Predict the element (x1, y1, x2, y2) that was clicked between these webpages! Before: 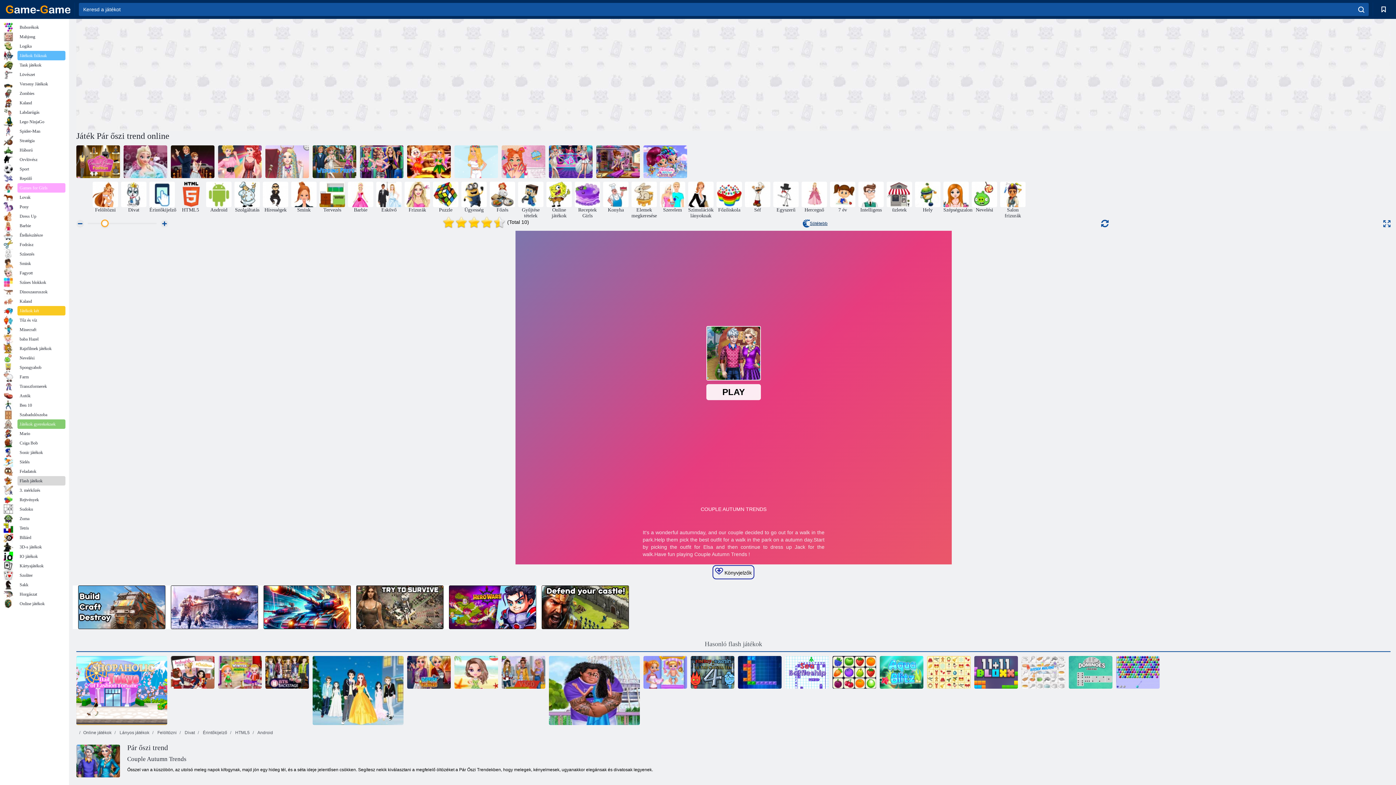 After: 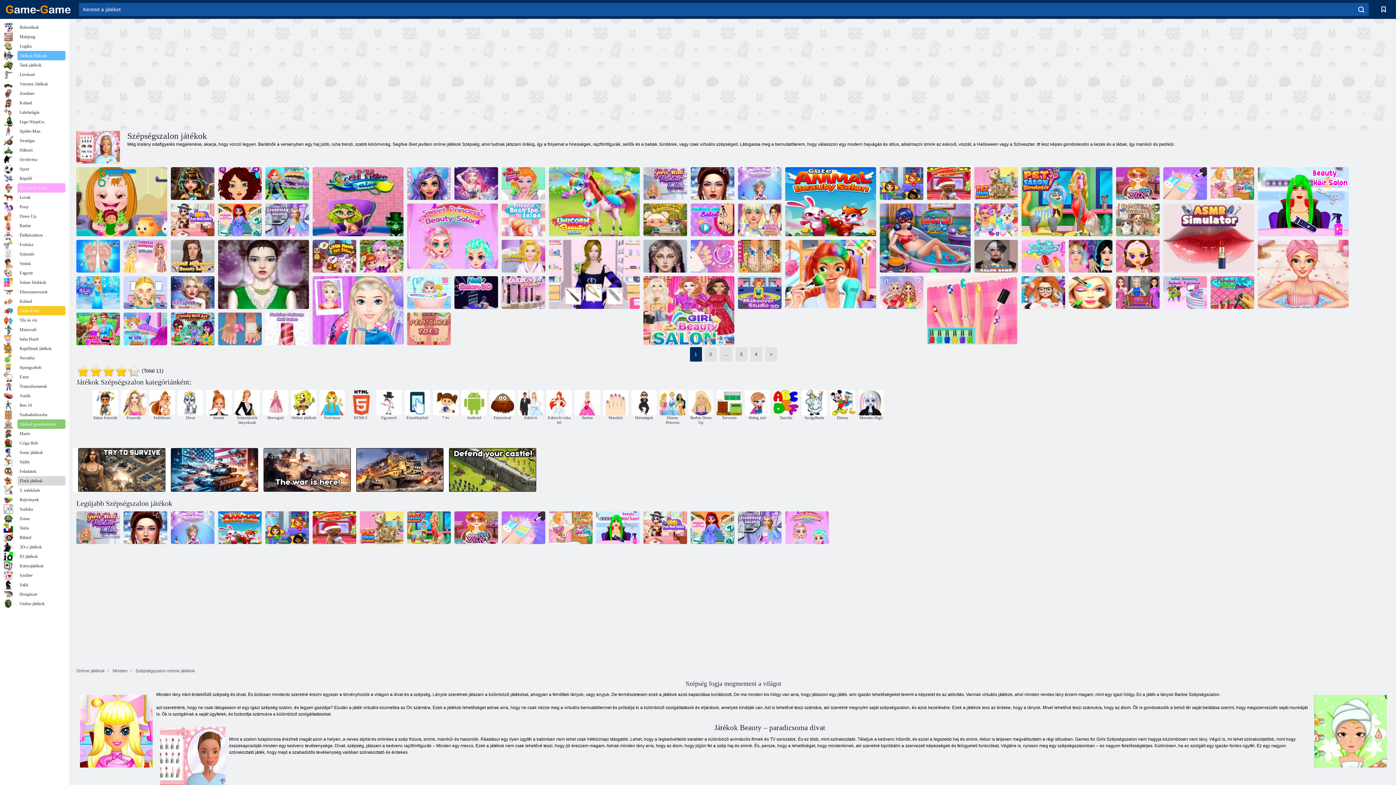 Action: label: Szépségszalon bbox: (943, 181, 969, 213)